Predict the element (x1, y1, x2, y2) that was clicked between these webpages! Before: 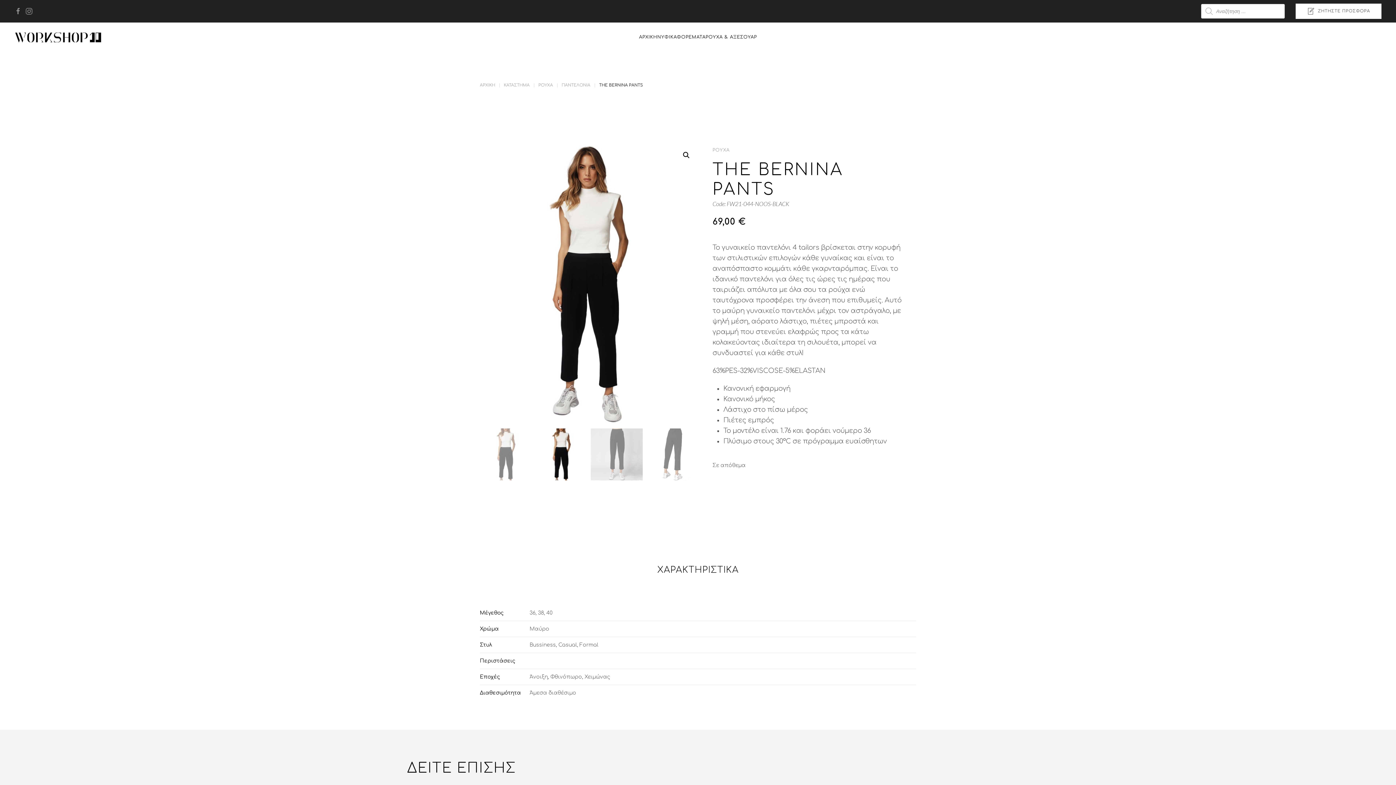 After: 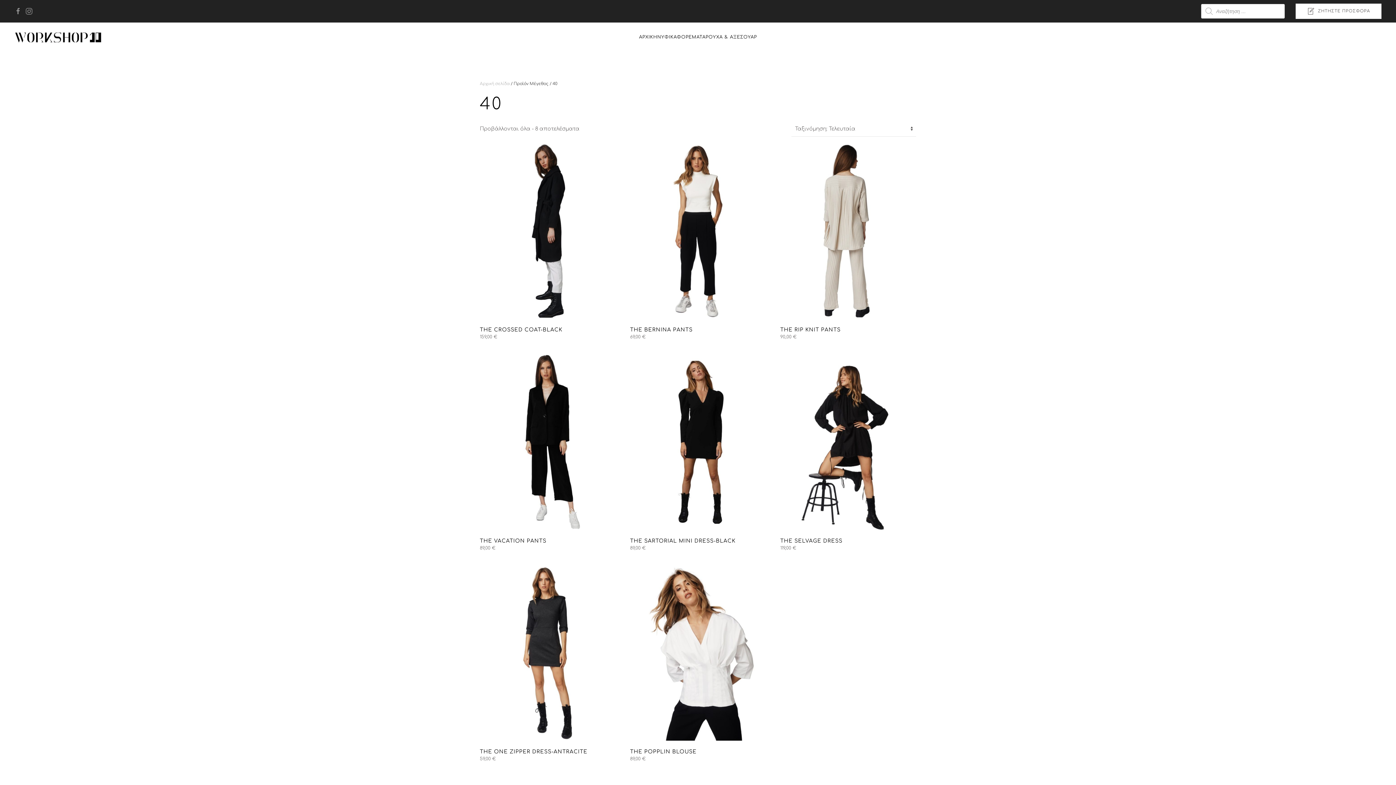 Action: bbox: (546, 610, 552, 616) label: 40